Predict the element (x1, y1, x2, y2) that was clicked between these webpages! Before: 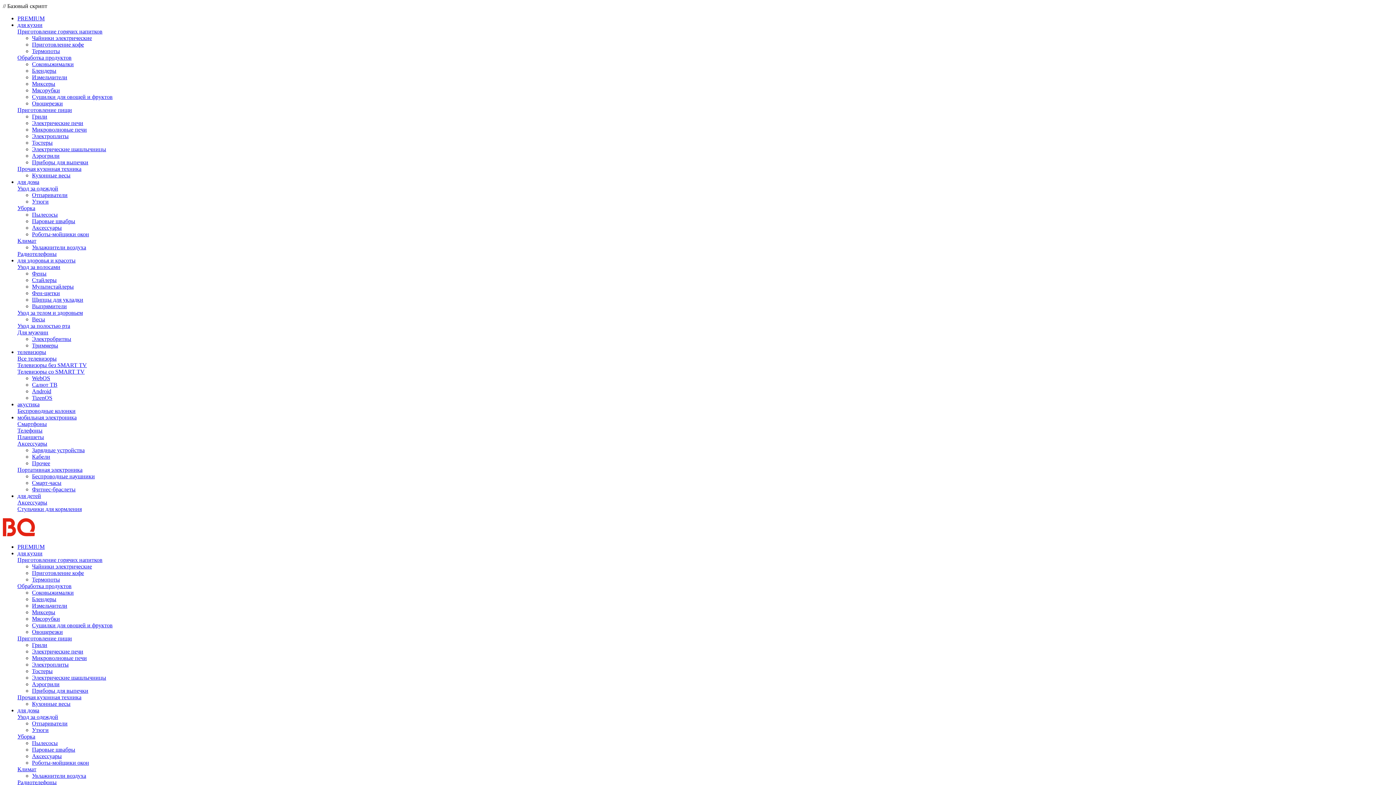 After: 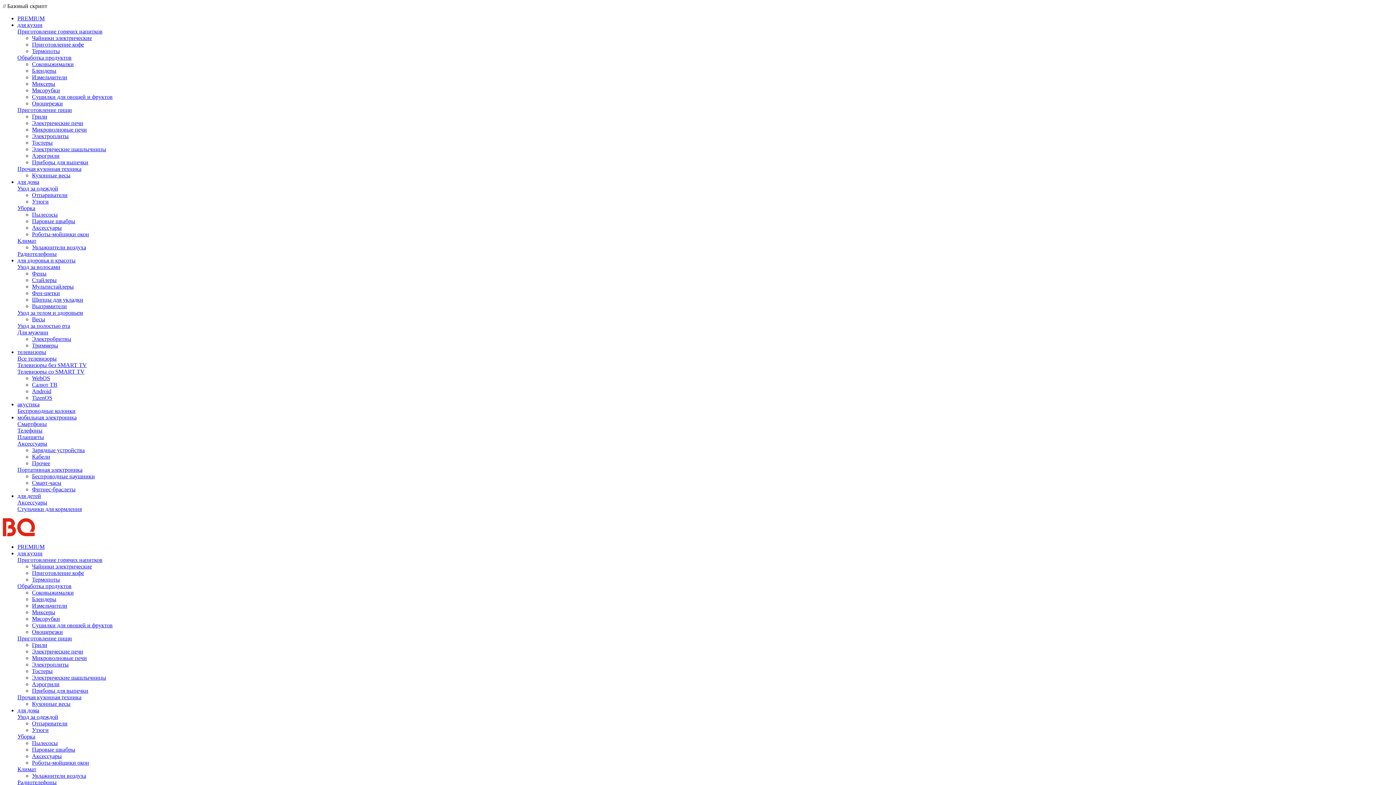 Action: label: Овощерезки bbox: (32, 629, 62, 635)